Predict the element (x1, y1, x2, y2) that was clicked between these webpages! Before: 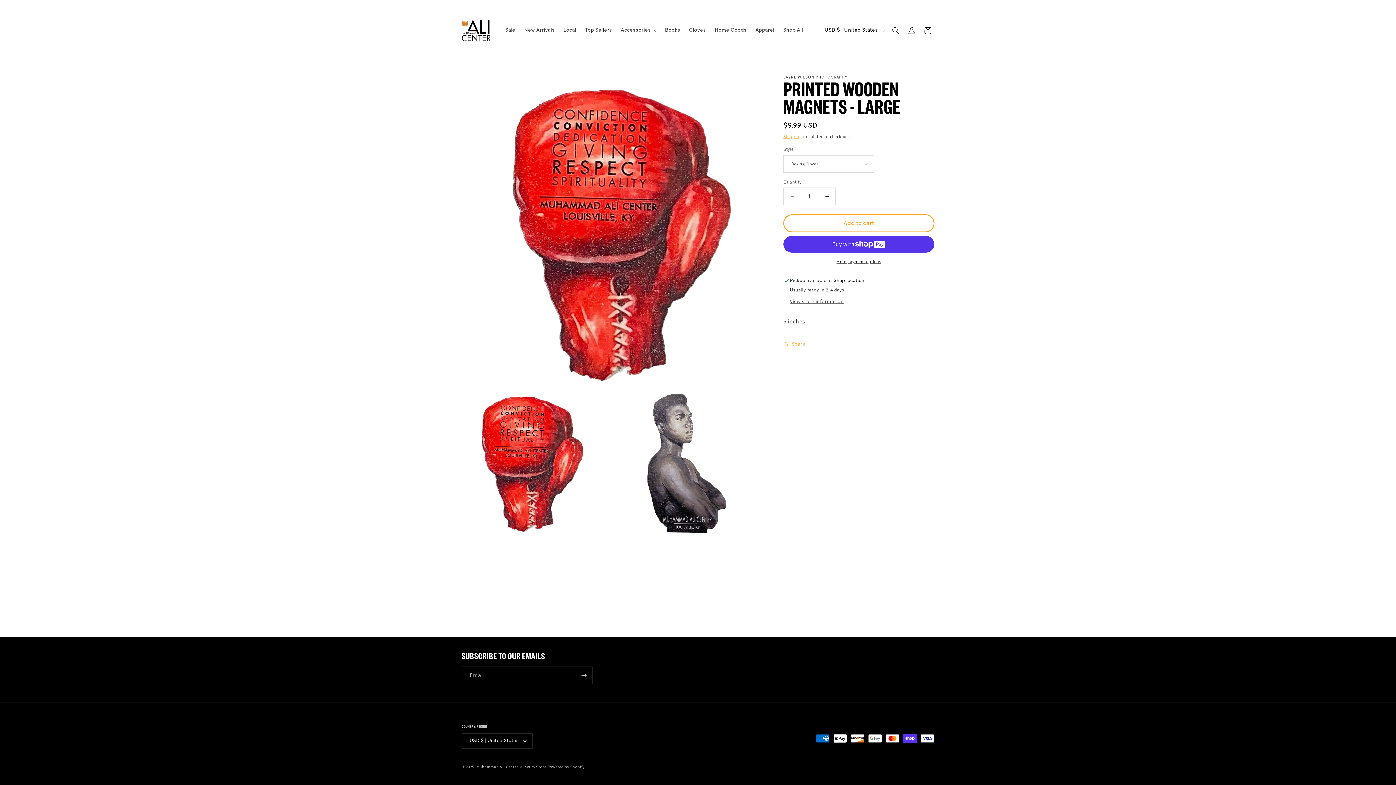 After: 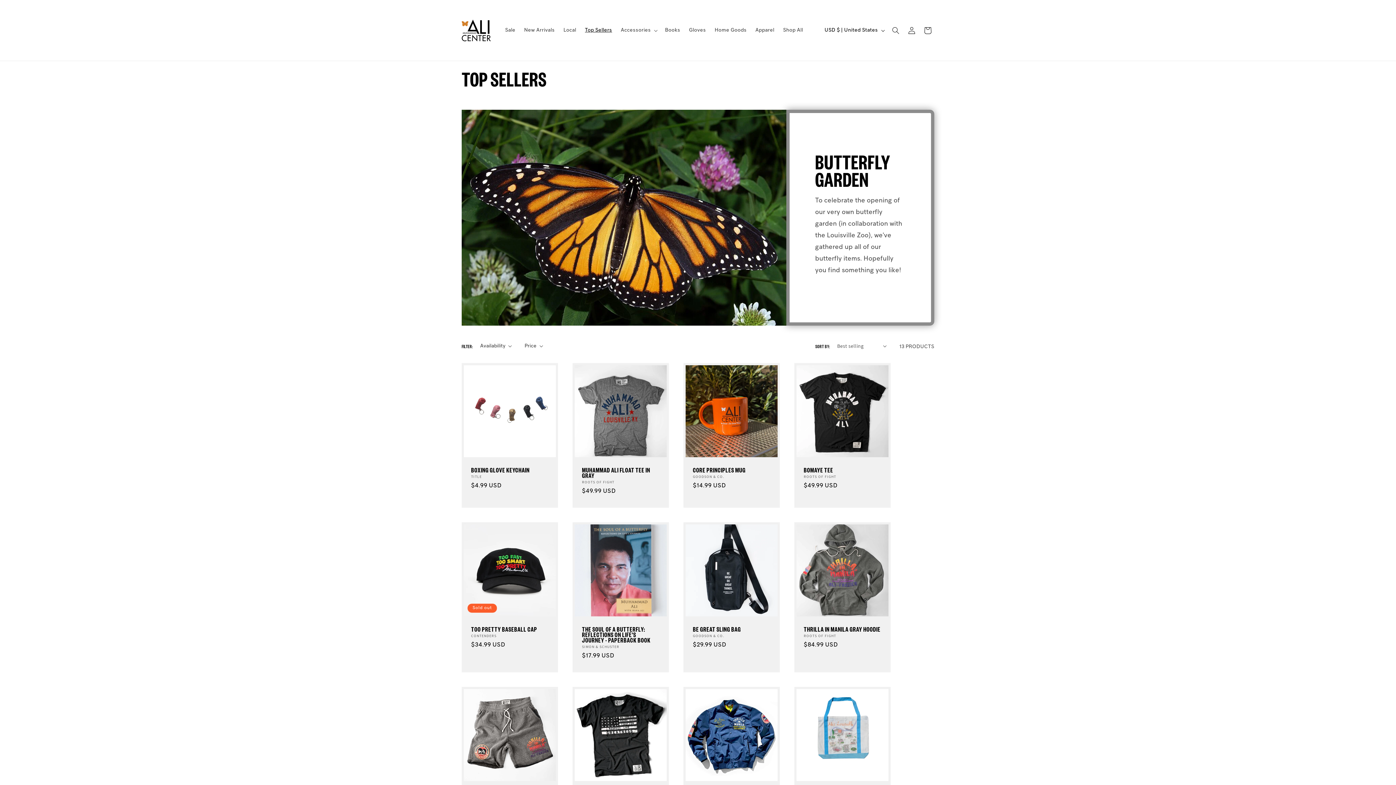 Action: label: Top Sellers bbox: (580, 22, 616, 38)